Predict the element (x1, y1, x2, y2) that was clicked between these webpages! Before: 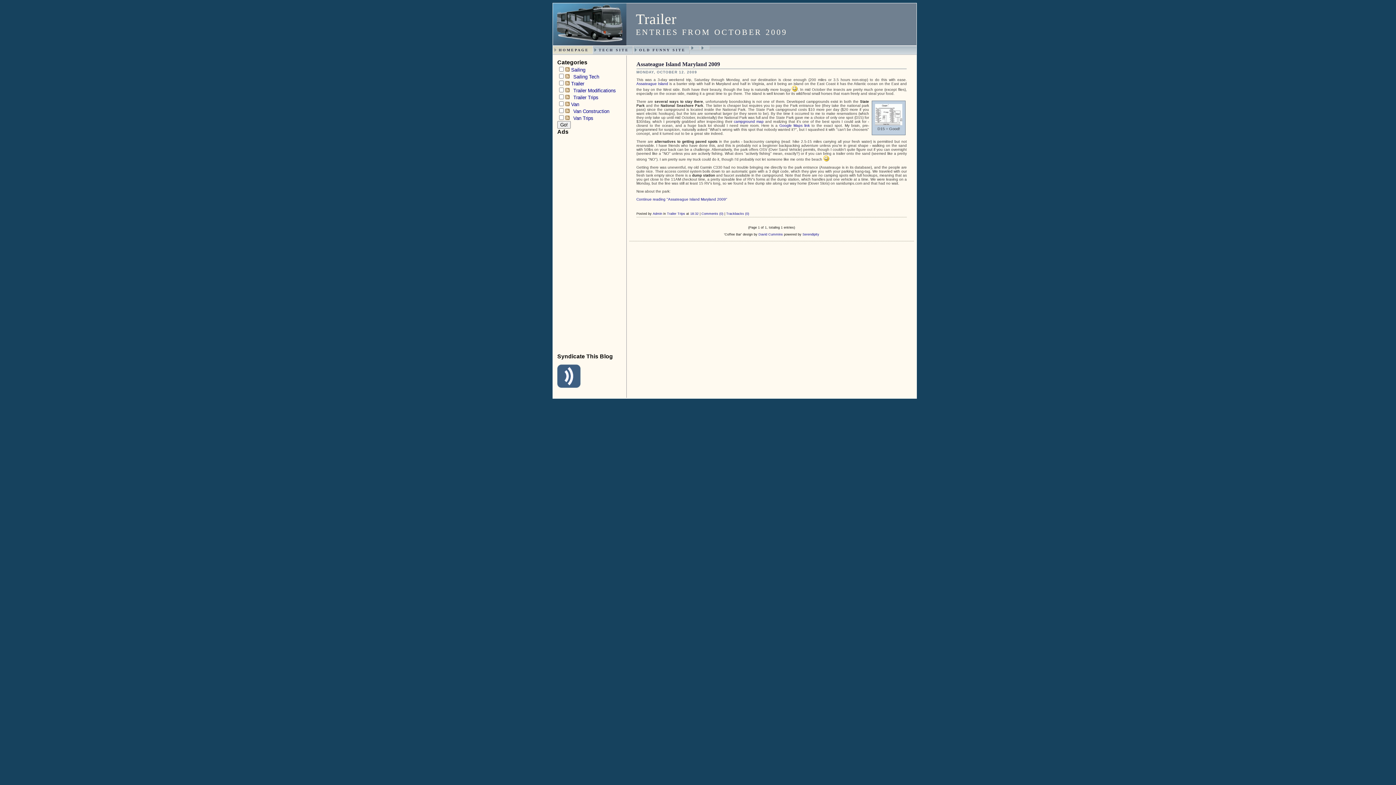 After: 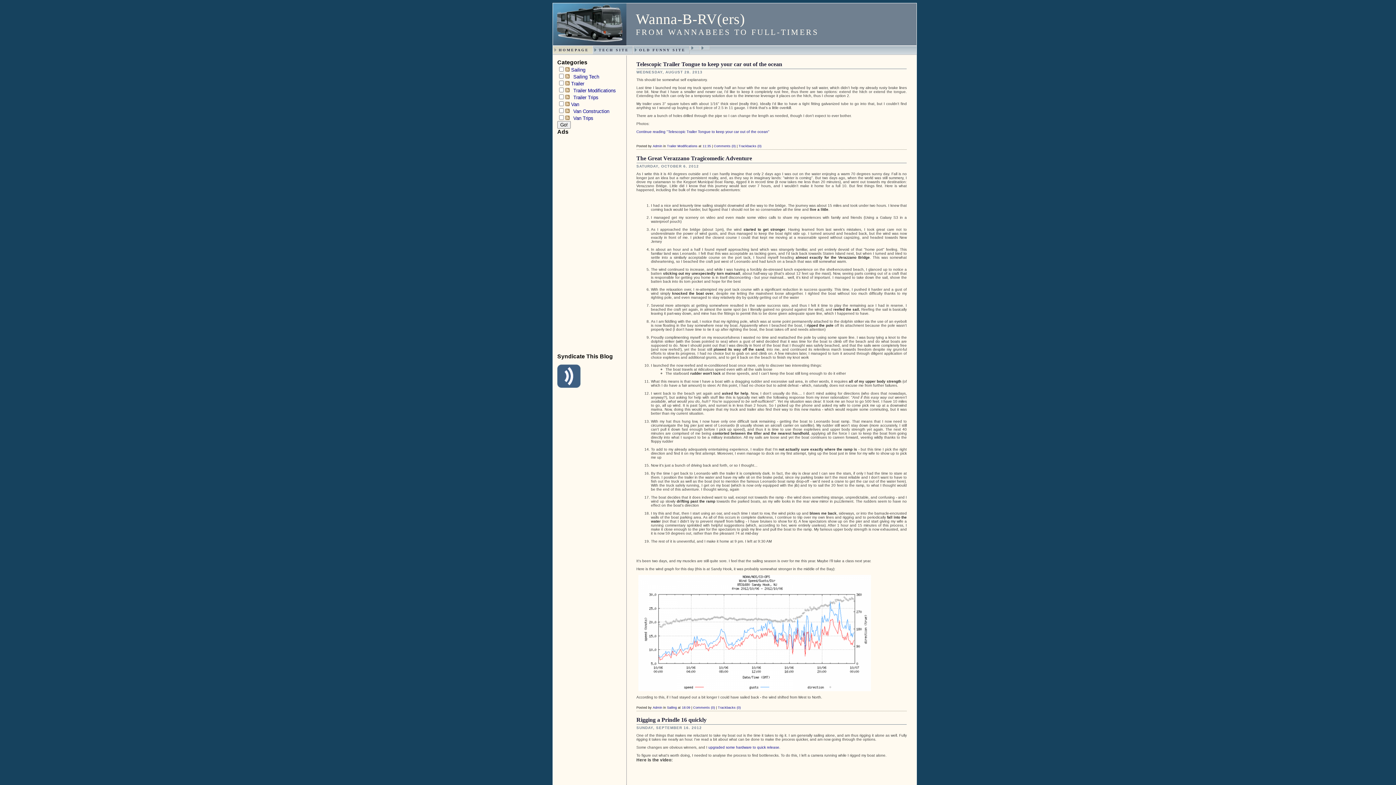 Action: label: HOMEPAGE bbox: (553, 45, 592, 53)